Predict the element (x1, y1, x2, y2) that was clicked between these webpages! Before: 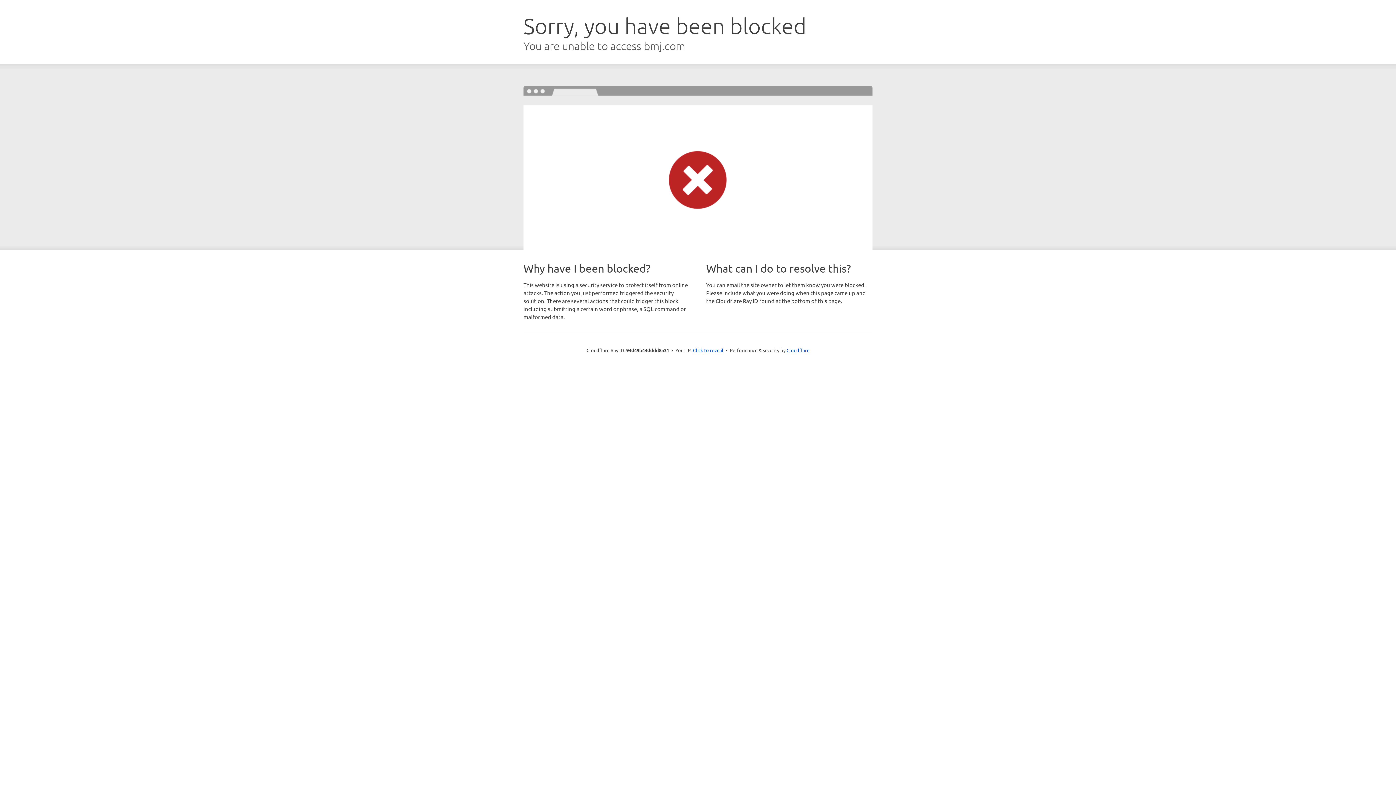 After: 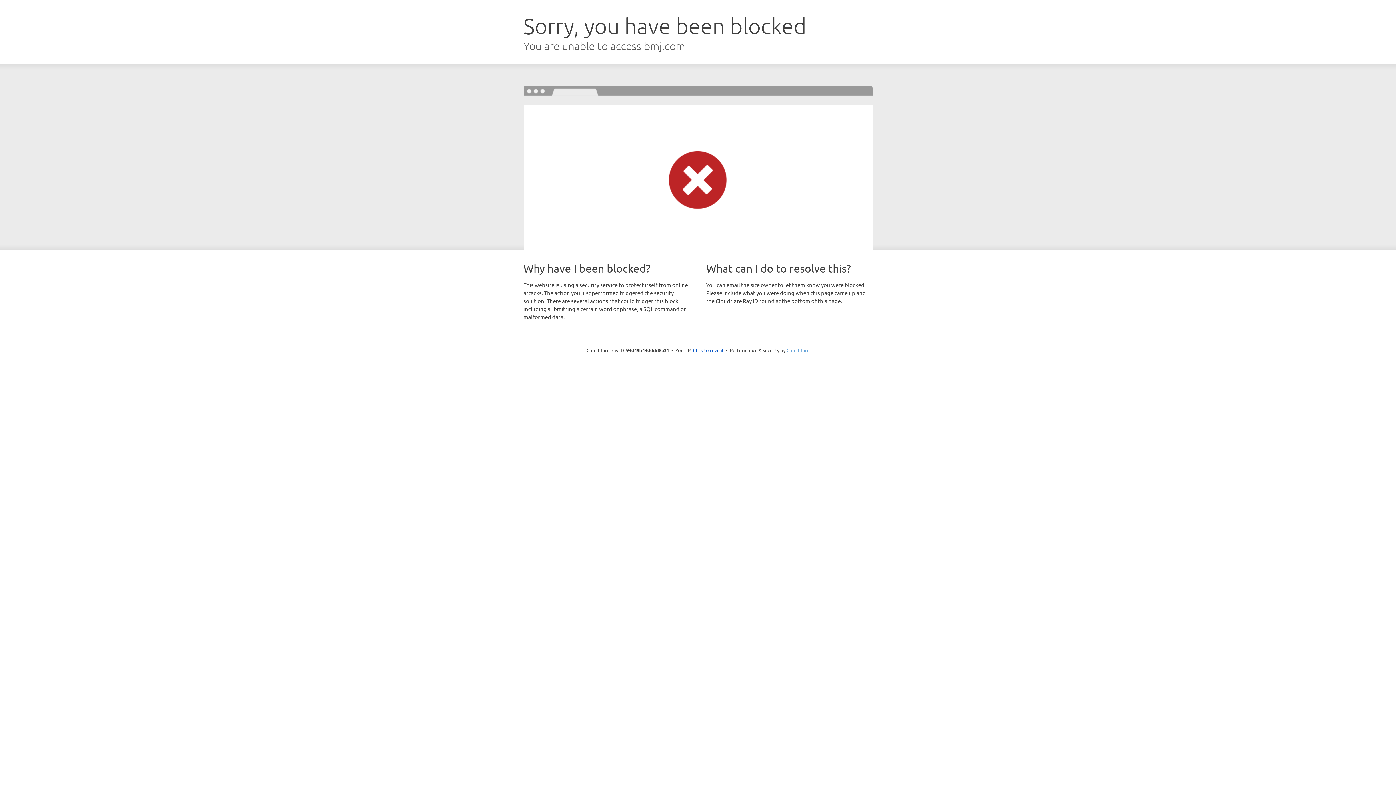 Action: bbox: (786, 347, 809, 353) label: Cloudflare